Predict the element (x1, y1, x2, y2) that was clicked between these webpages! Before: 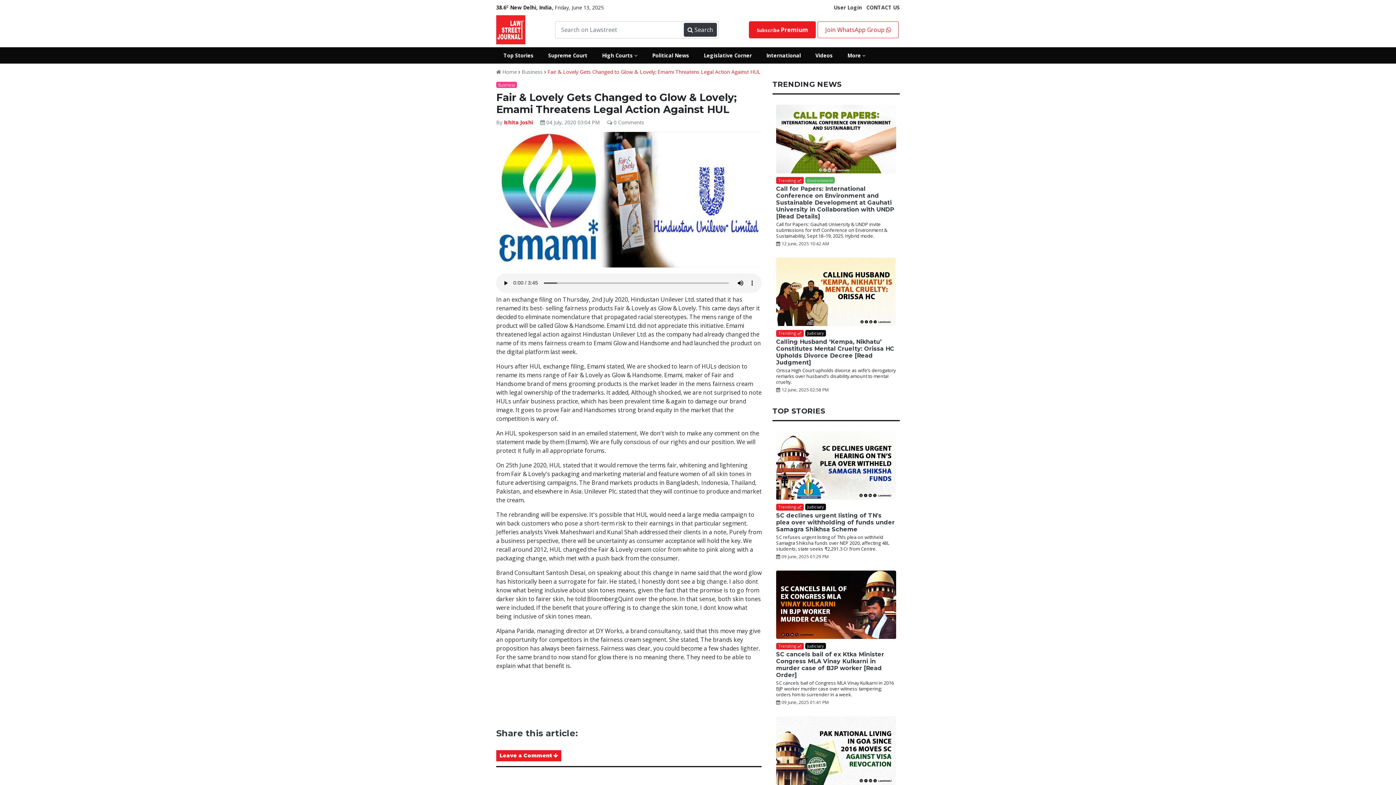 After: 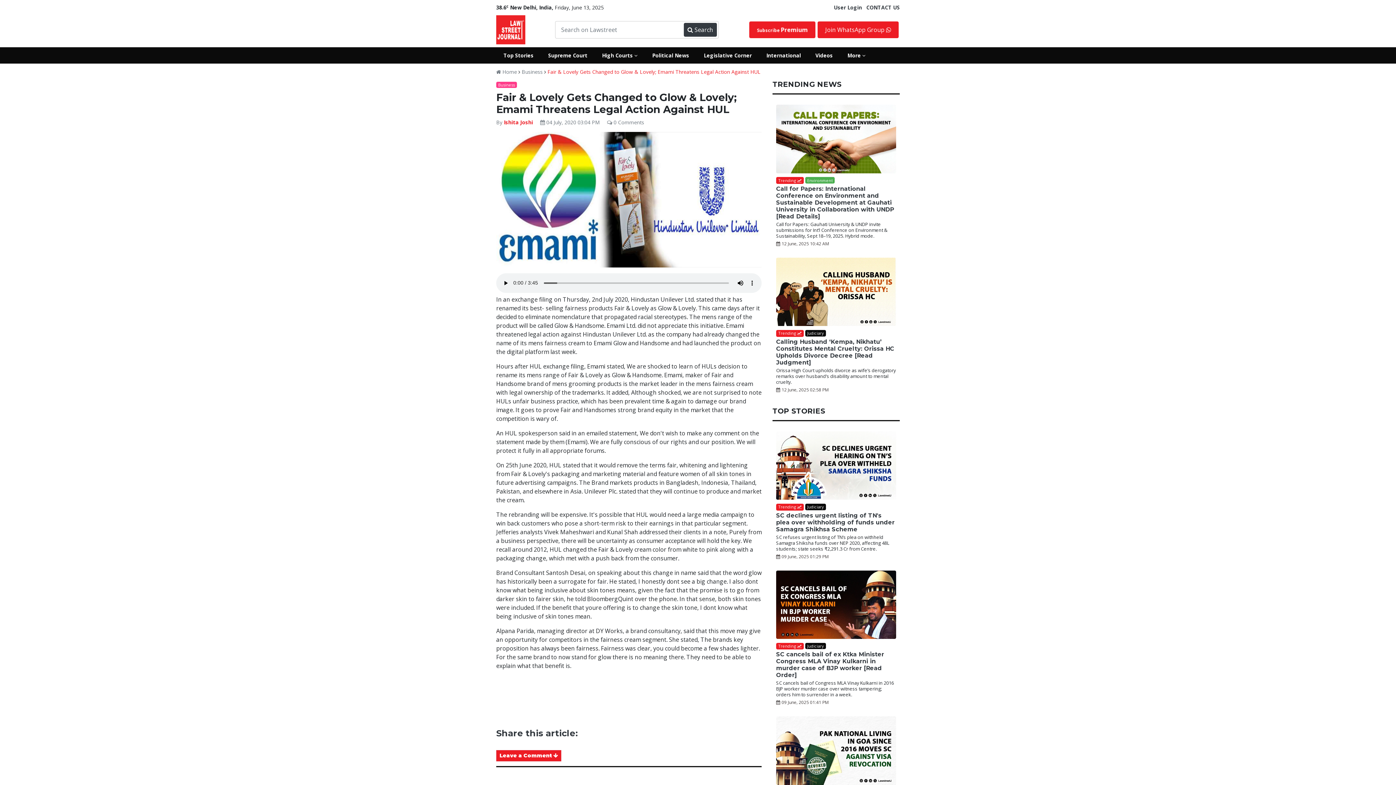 Action: label: Join WhatsApp Group  bbox: (817, 21, 898, 38)